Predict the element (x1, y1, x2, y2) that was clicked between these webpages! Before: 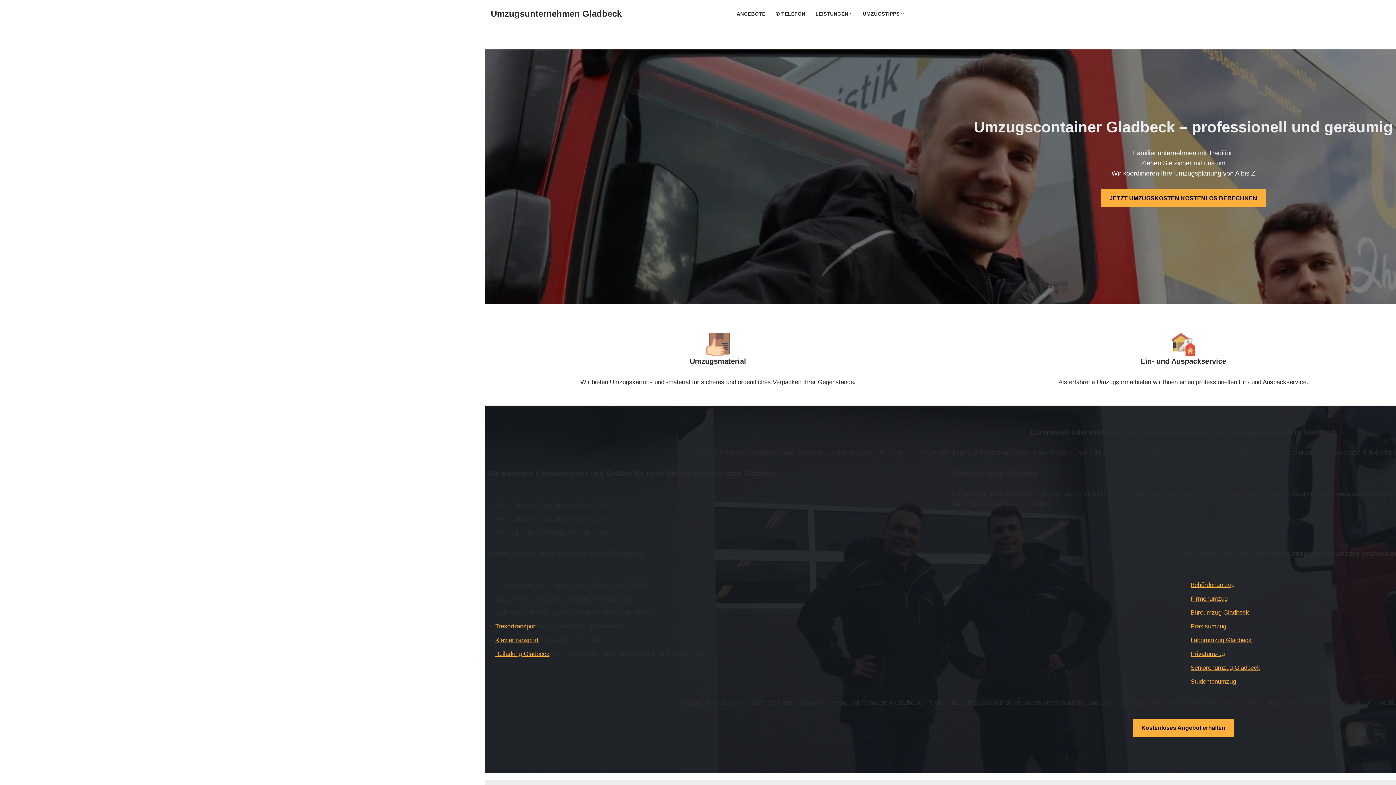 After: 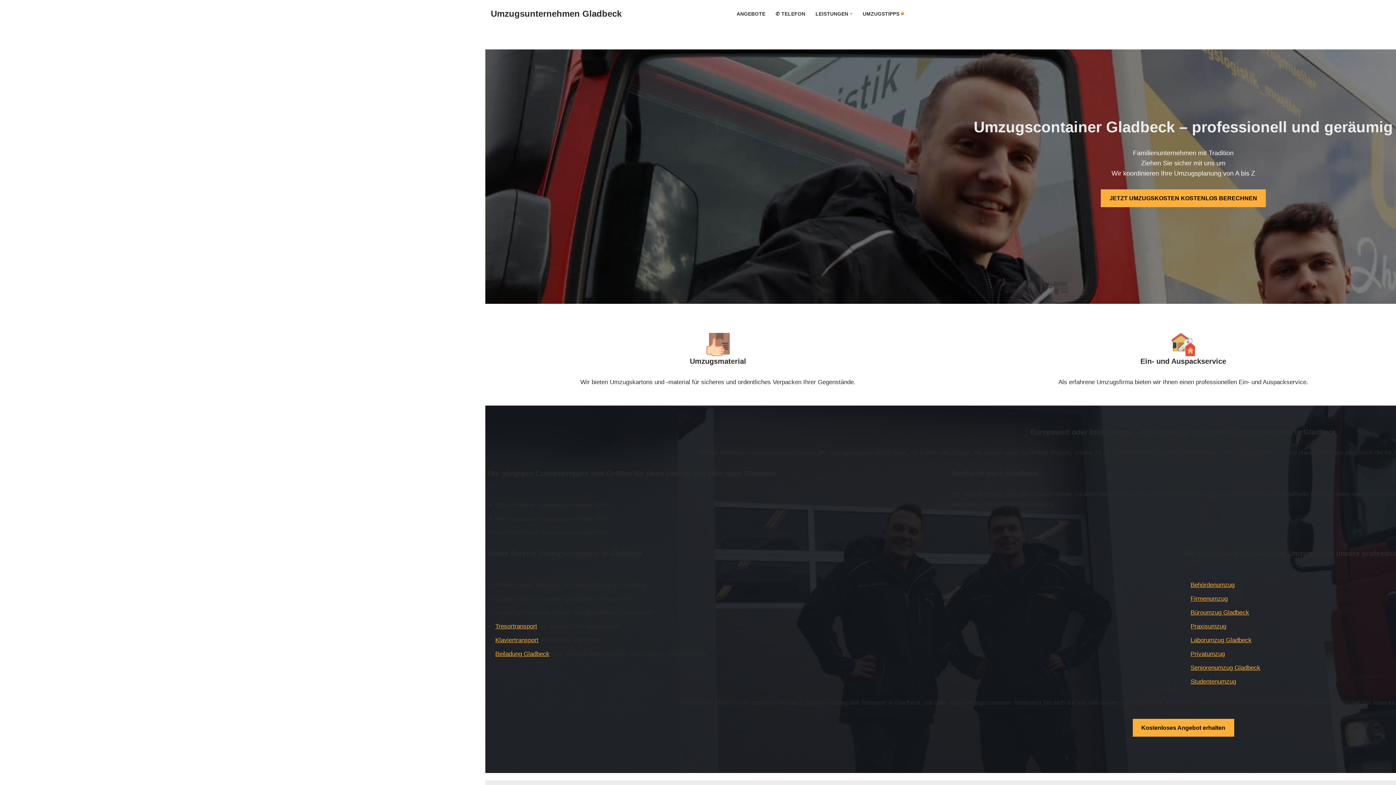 Action: label: Open Submenu bbox: (901, 12, 904, 15)